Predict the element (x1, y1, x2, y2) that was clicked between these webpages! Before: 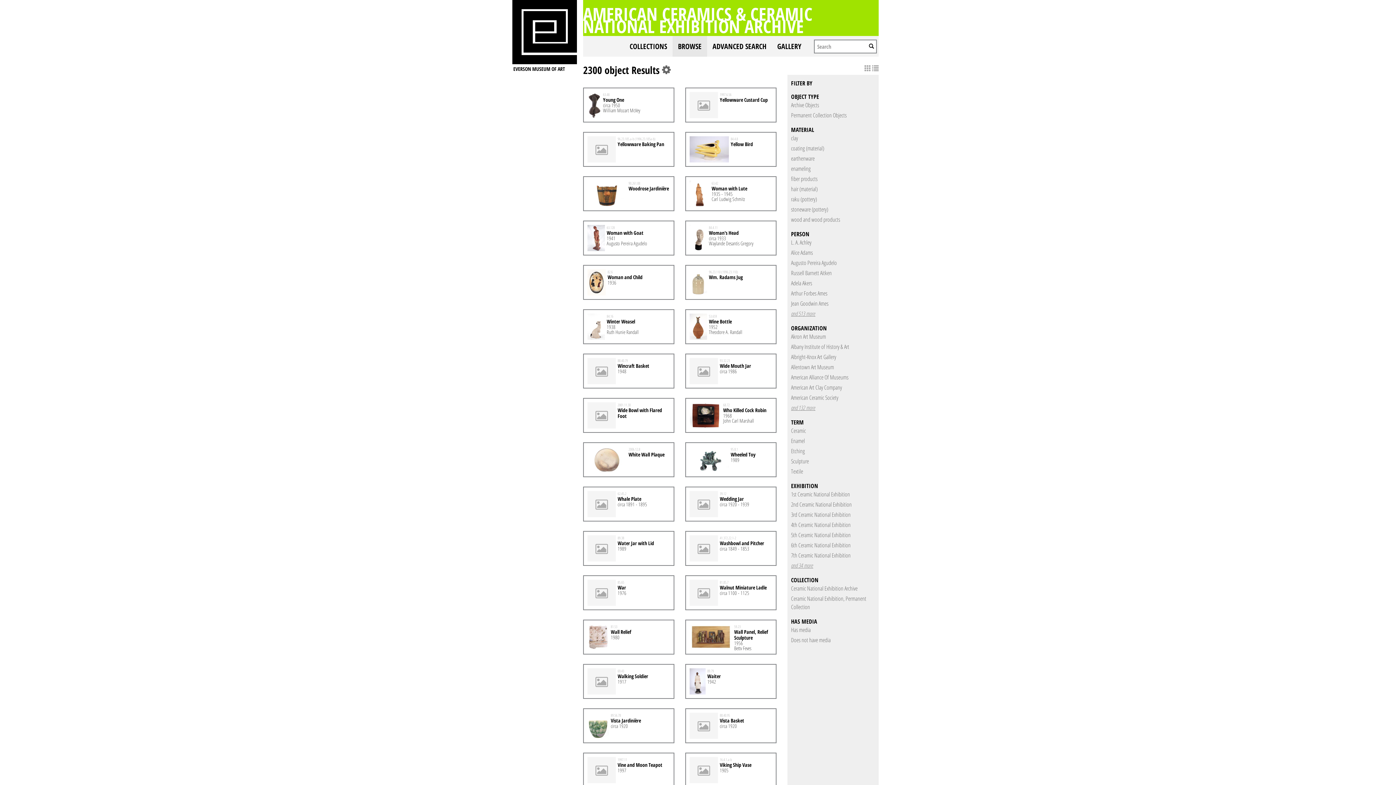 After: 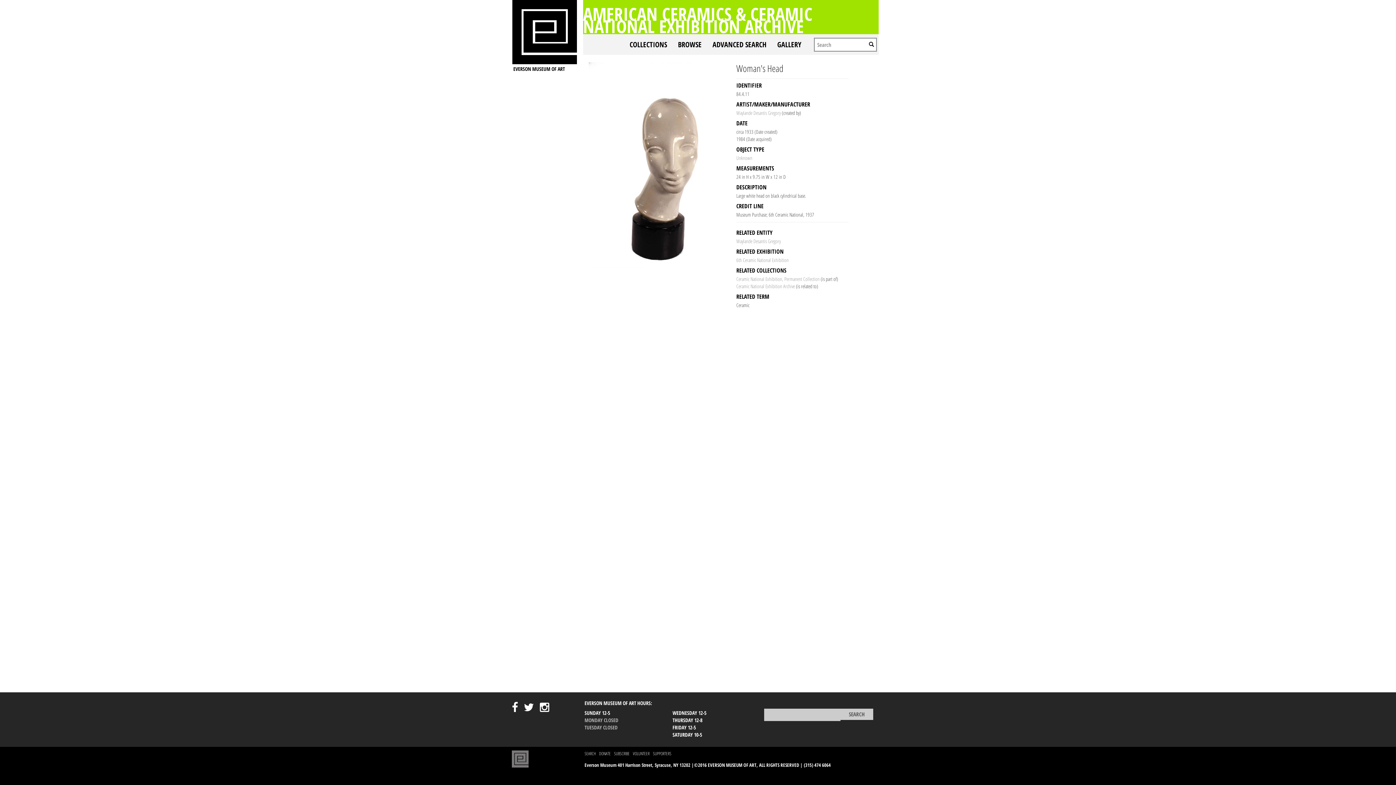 Action: label: Woman's Head bbox: (709, 229, 738, 236)